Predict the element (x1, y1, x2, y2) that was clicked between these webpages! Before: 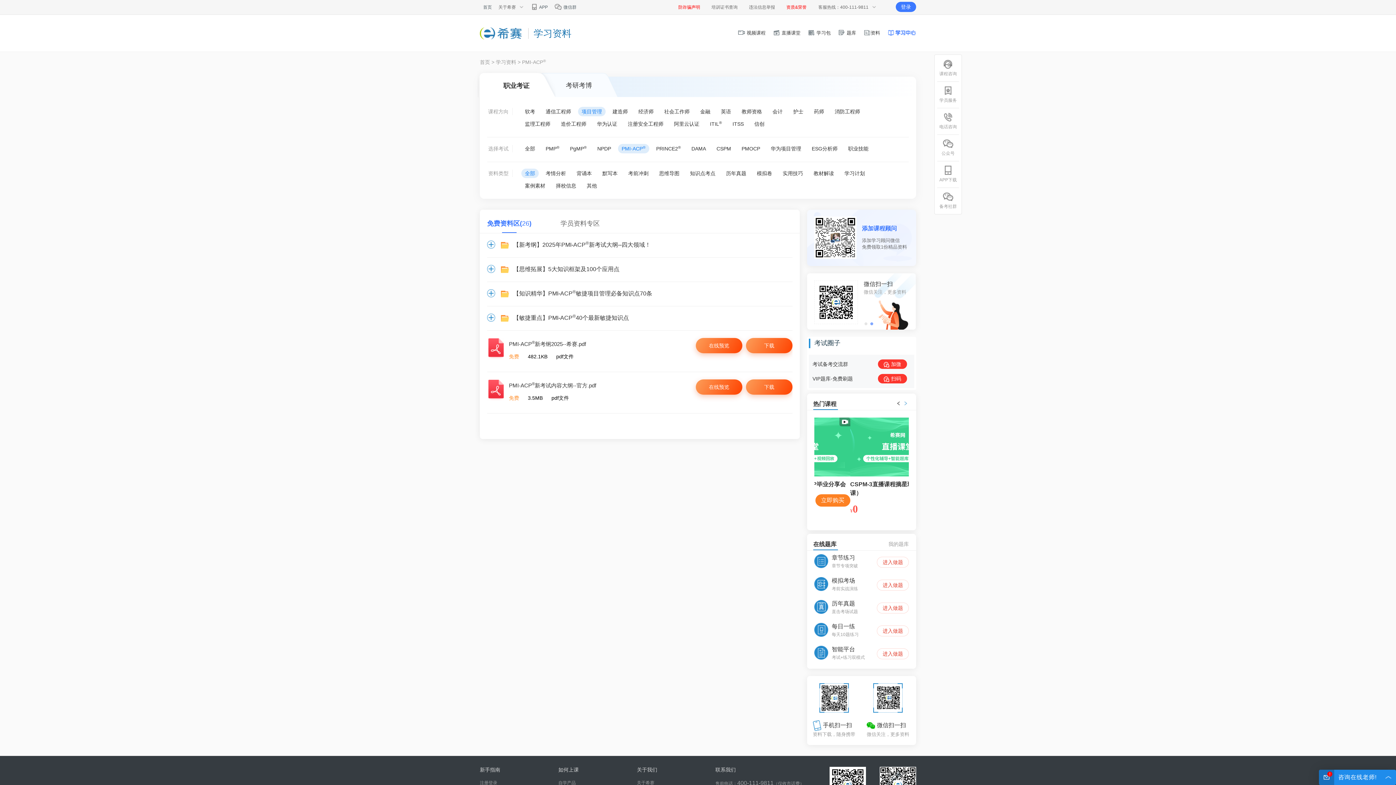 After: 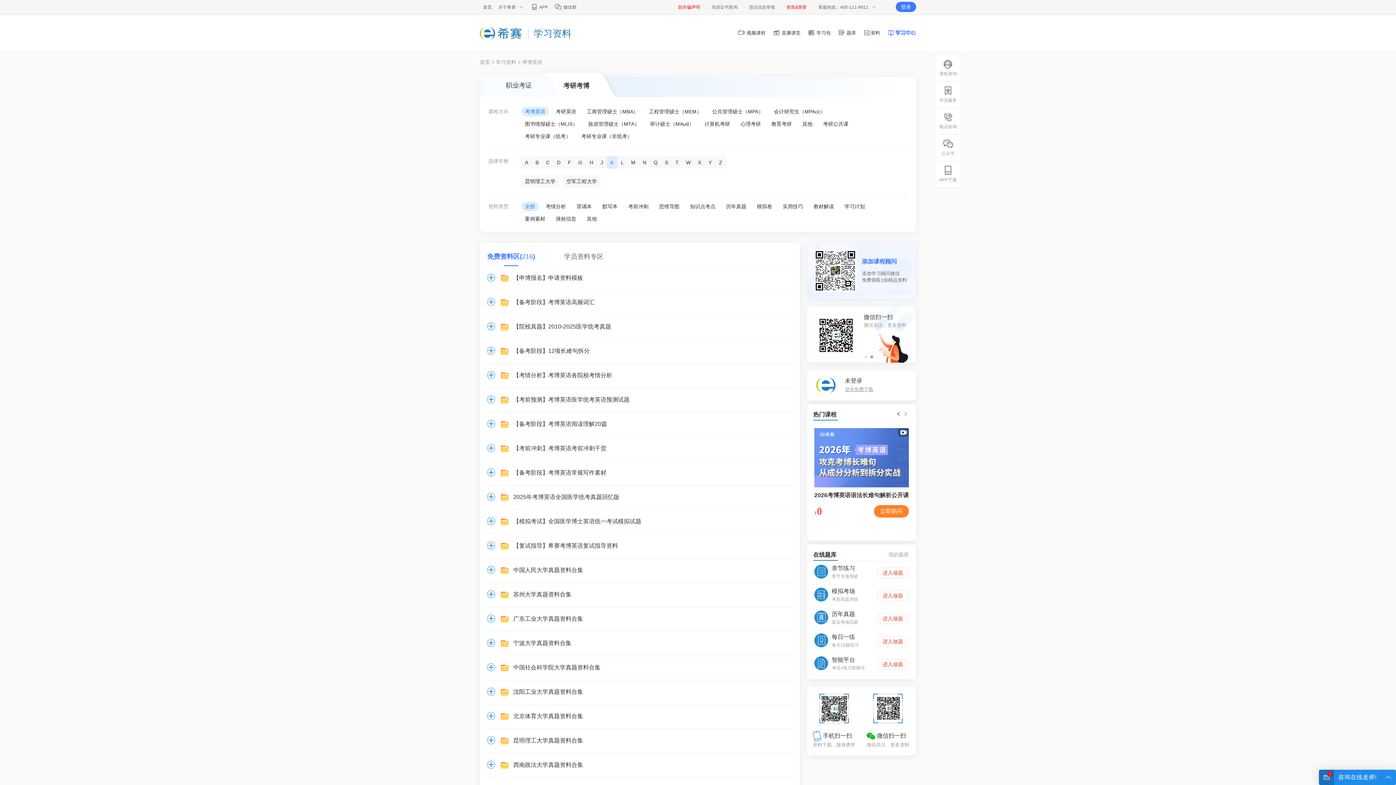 Action: bbox: (540, 73, 618, 97) label: 考研考博